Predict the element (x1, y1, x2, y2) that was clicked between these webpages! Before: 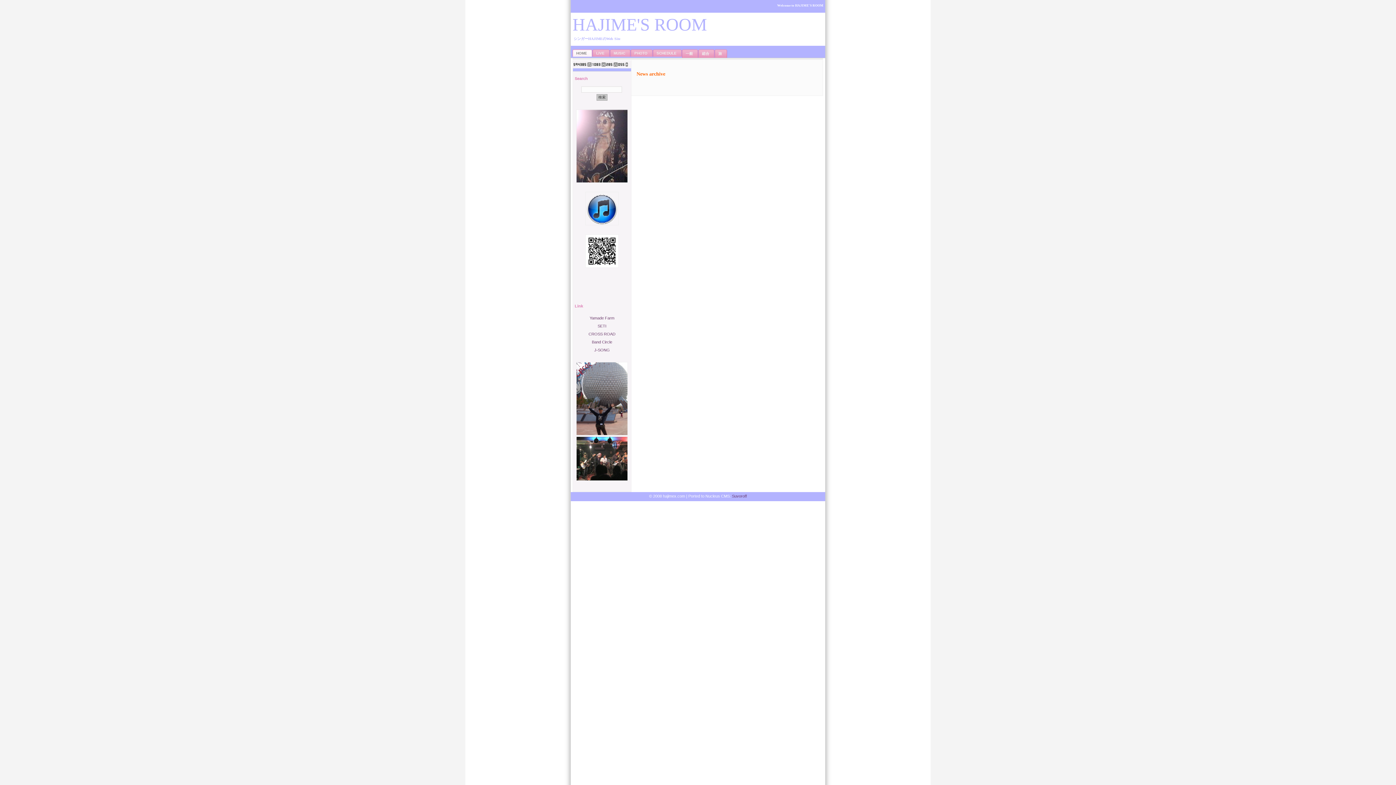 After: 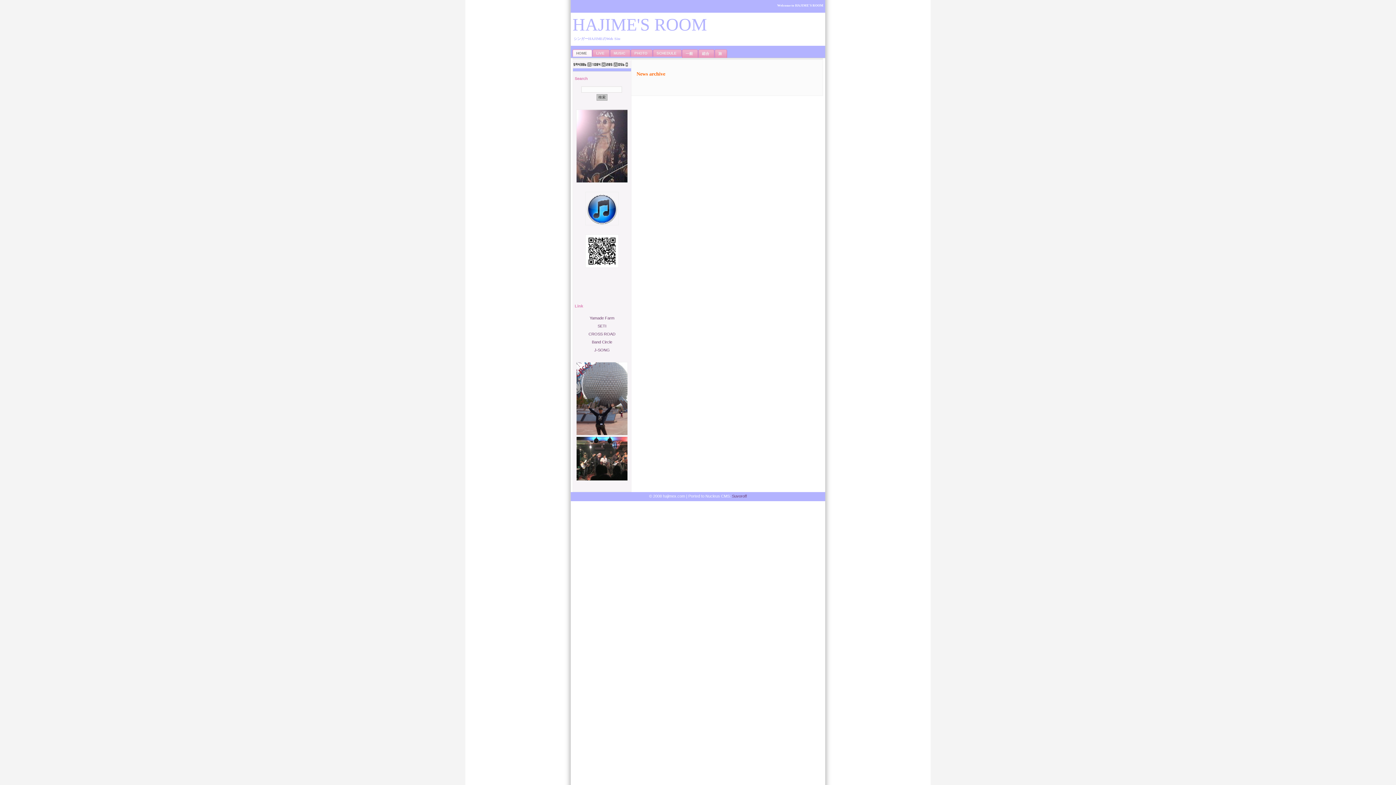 Action: bbox: (698, 49, 714, 57) label: 総合